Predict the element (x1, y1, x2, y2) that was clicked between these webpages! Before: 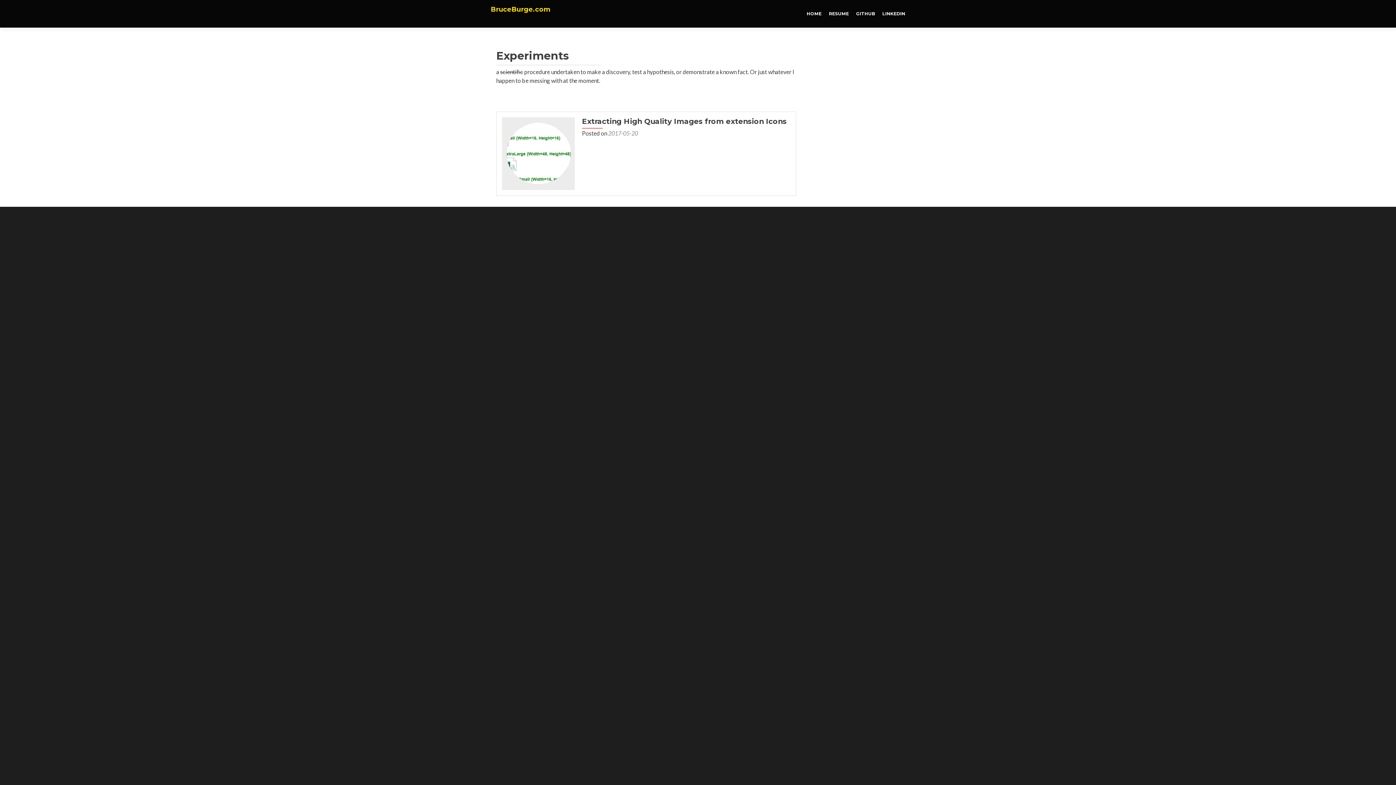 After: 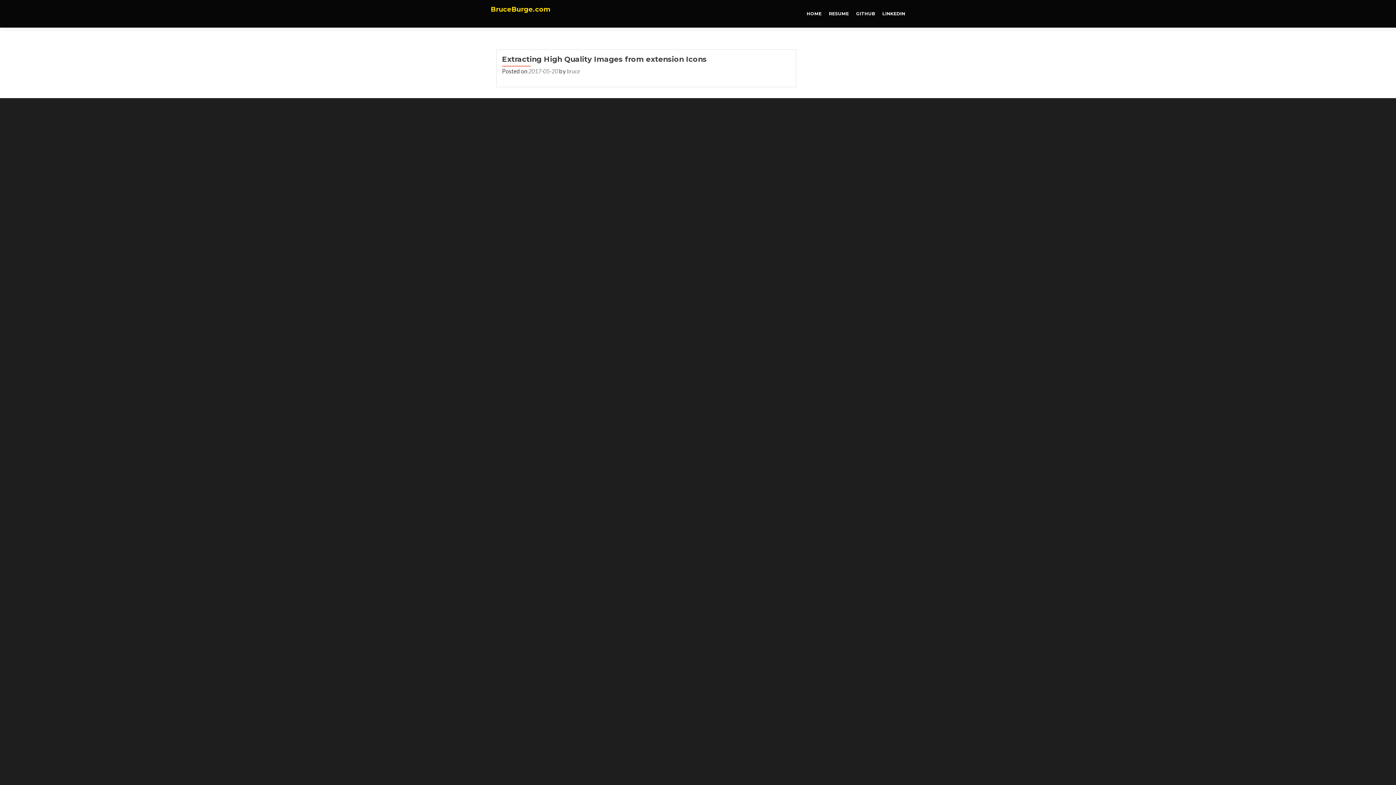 Action: label: 2017-05-20 bbox: (608, 129, 638, 136)